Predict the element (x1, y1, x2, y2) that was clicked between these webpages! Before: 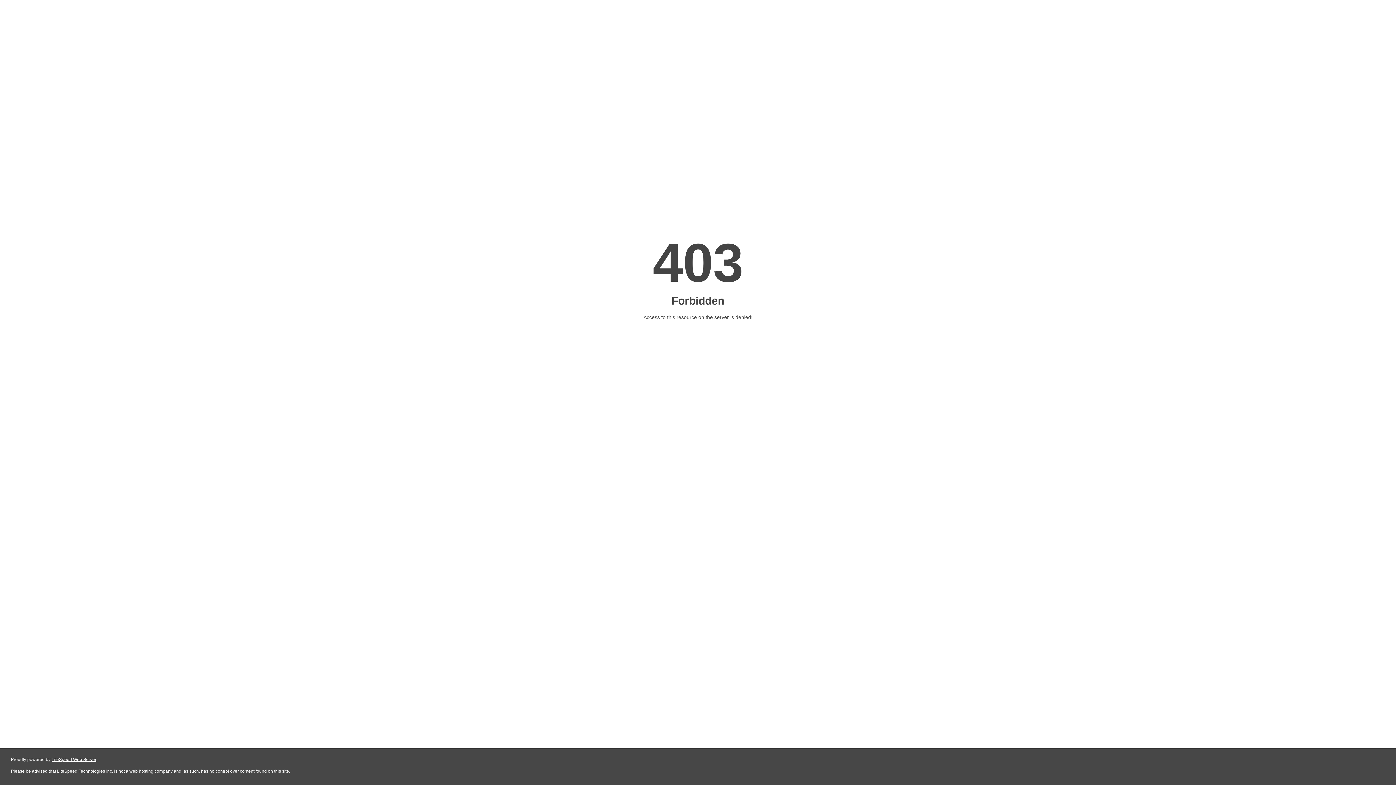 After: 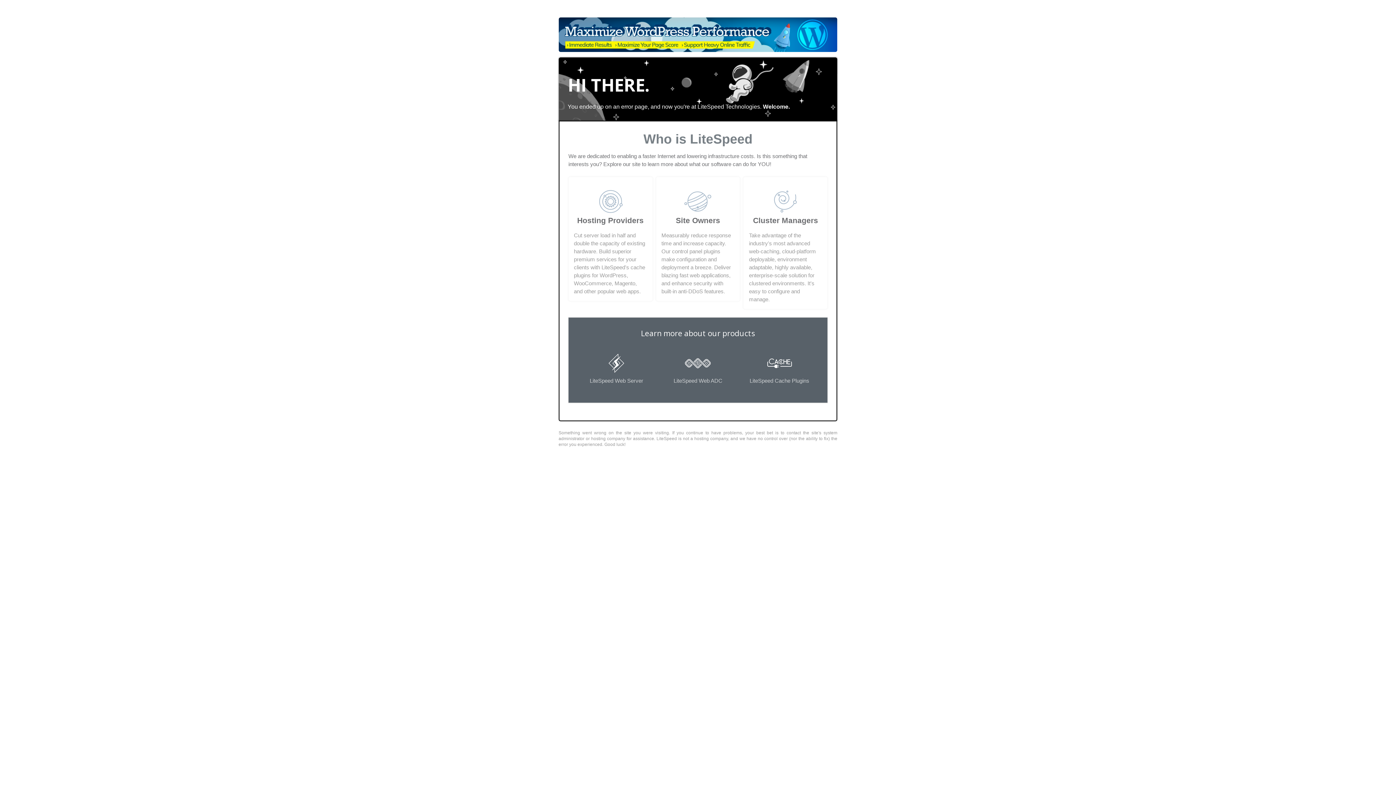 Action: label: LiteSpeed Web Server bbox: (51, 757, 96, 762)